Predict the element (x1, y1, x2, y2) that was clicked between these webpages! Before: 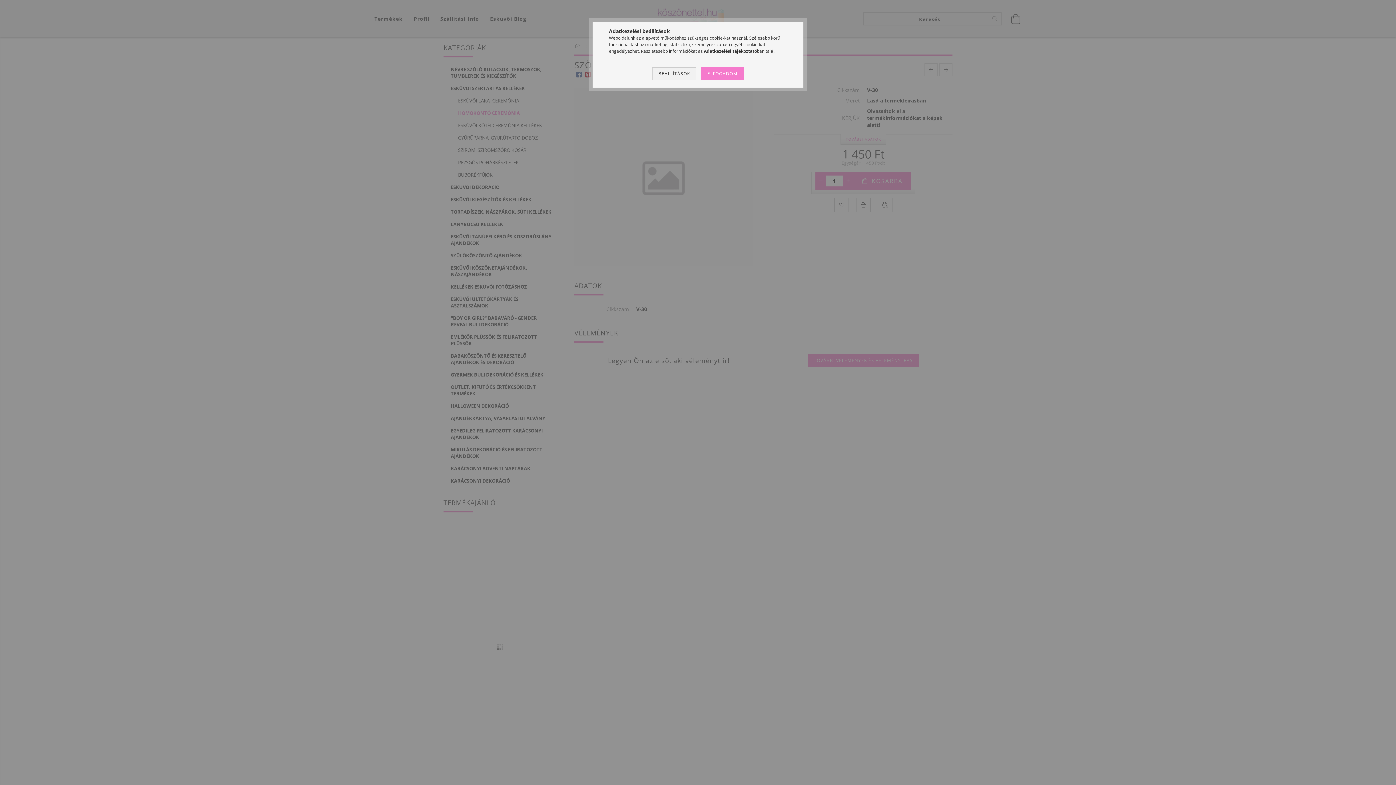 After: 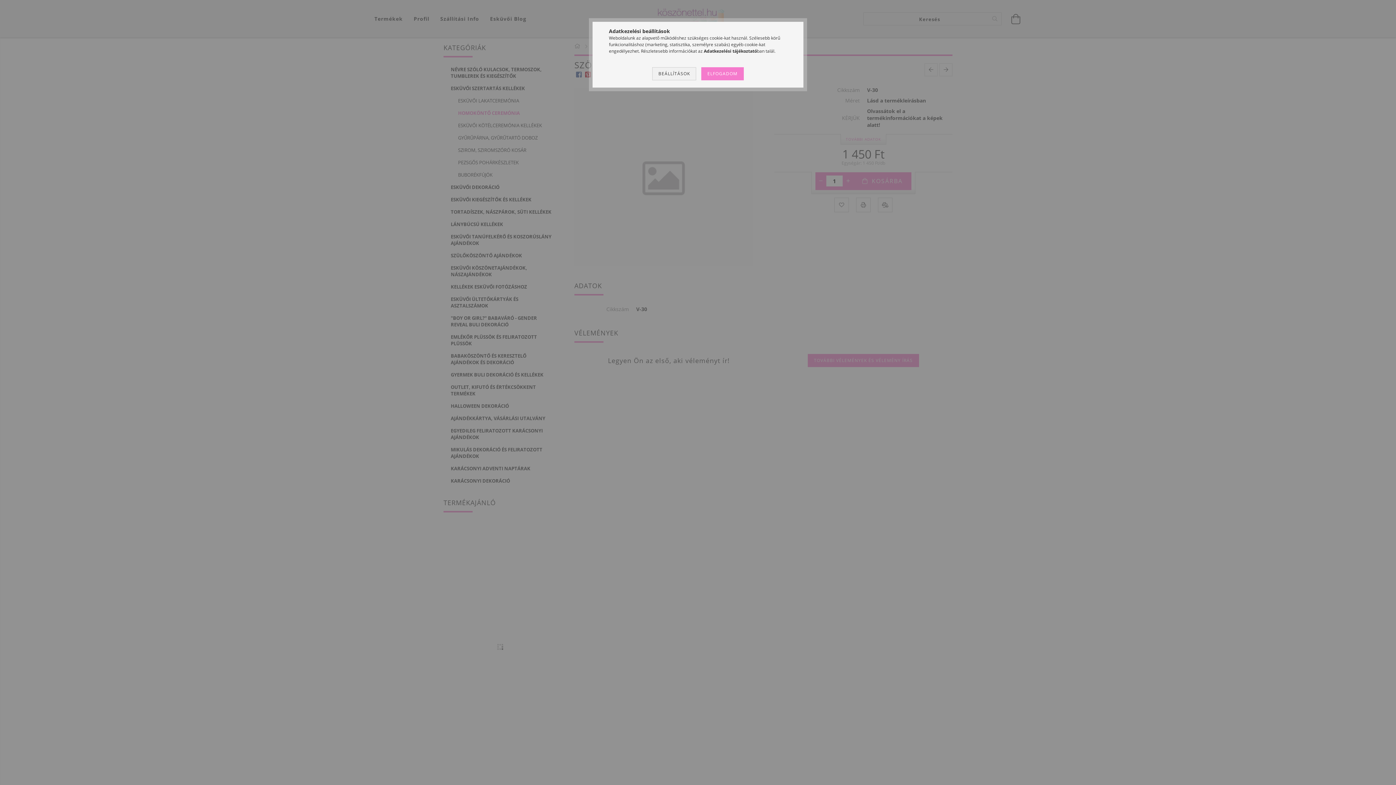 Action: label: Adatkezelési tájékoztató bbox: (704, 48, 757, 54)